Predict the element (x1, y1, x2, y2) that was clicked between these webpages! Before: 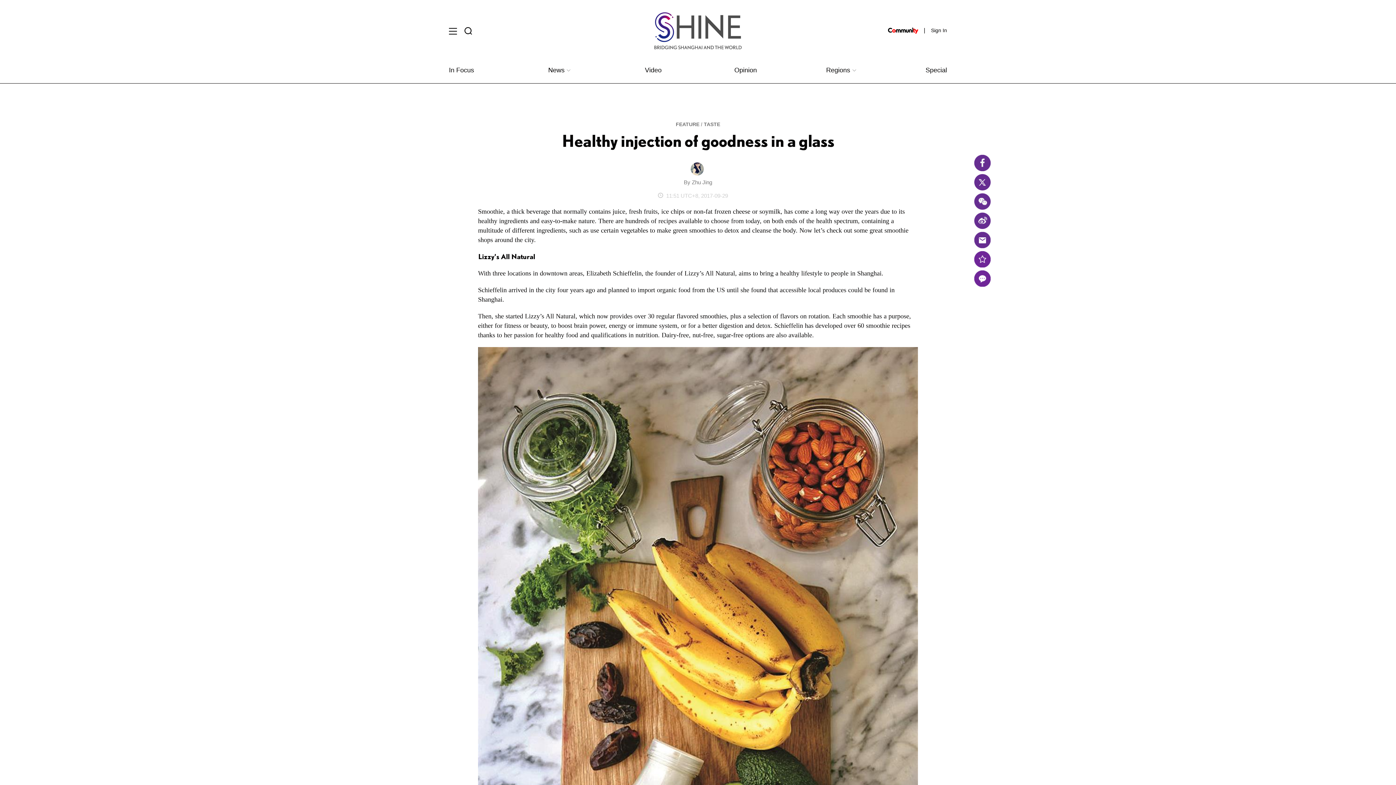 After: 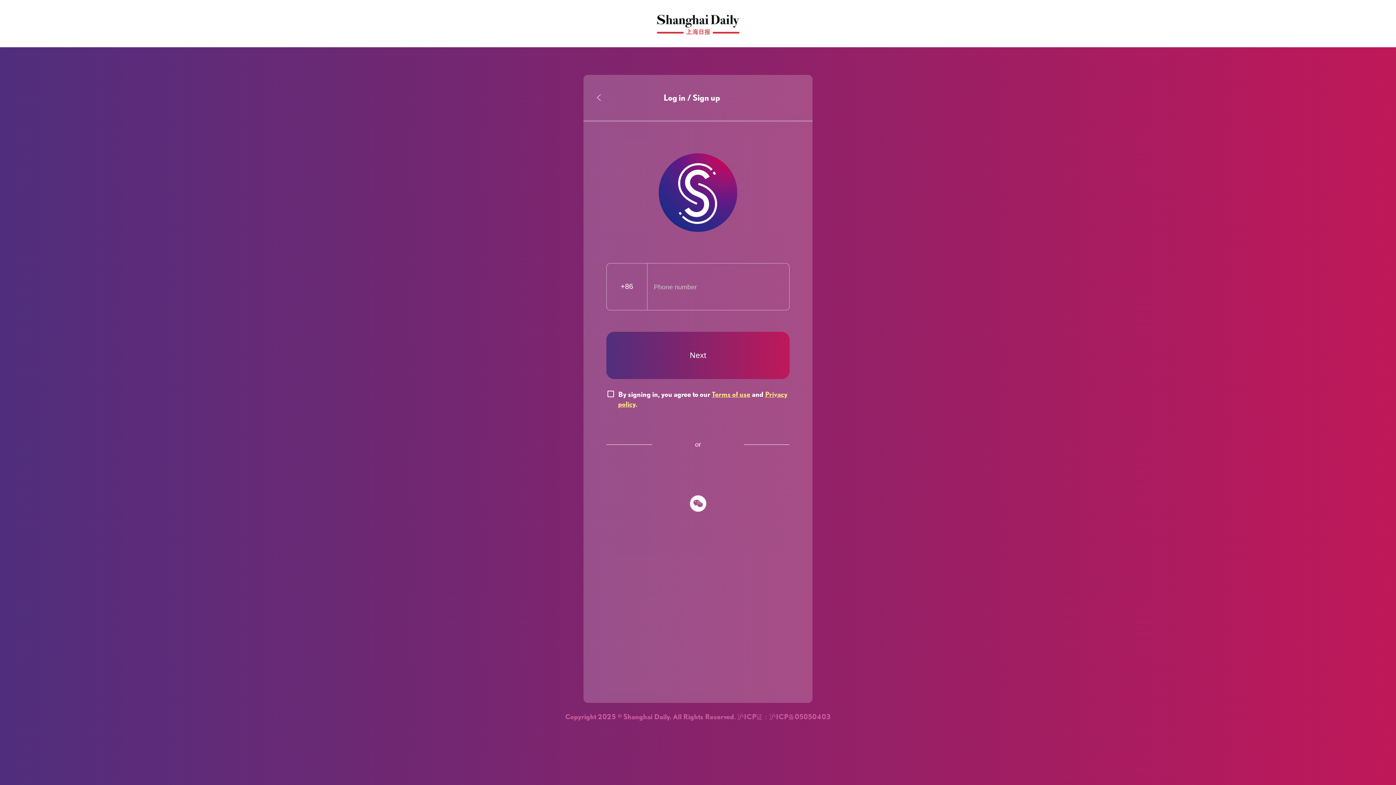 Action: bbox: (974, 251, 990, 267)